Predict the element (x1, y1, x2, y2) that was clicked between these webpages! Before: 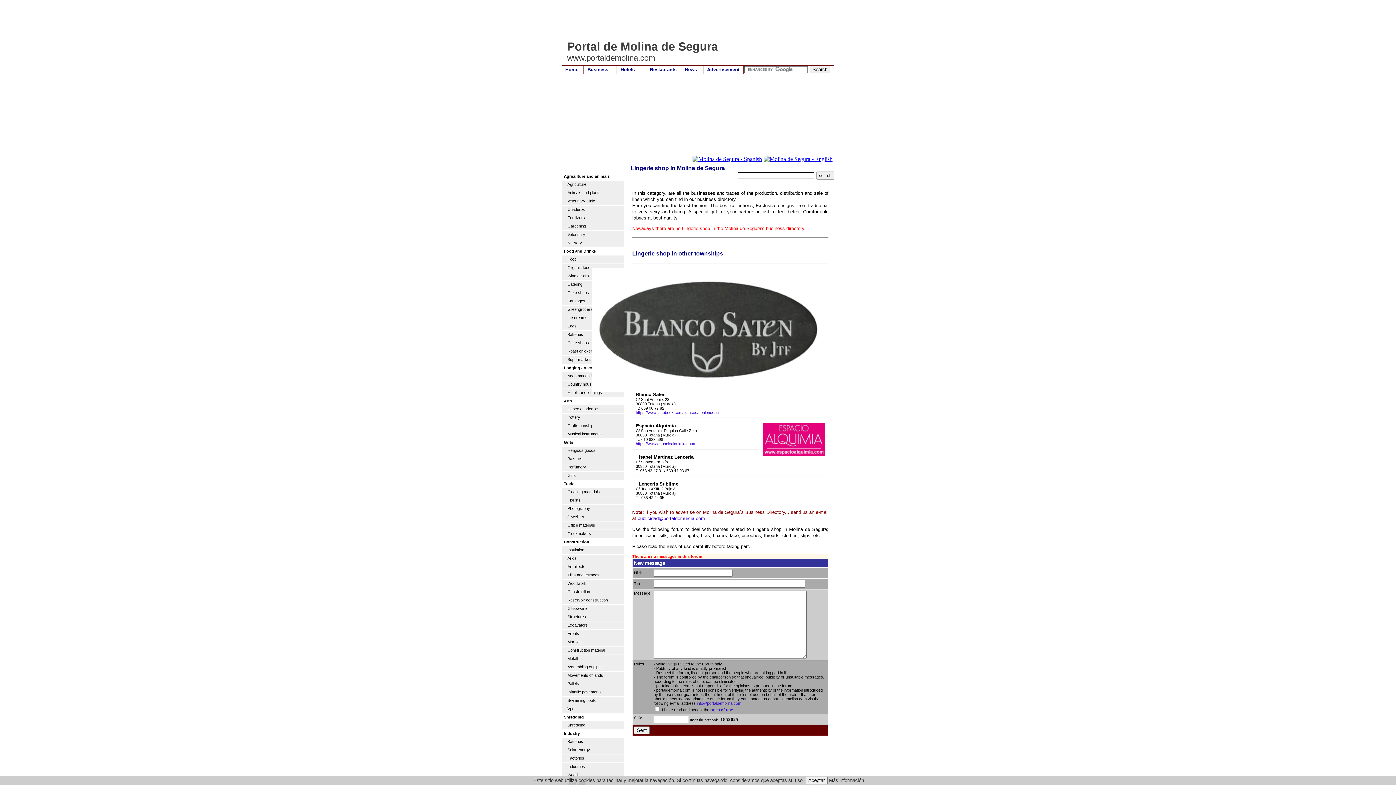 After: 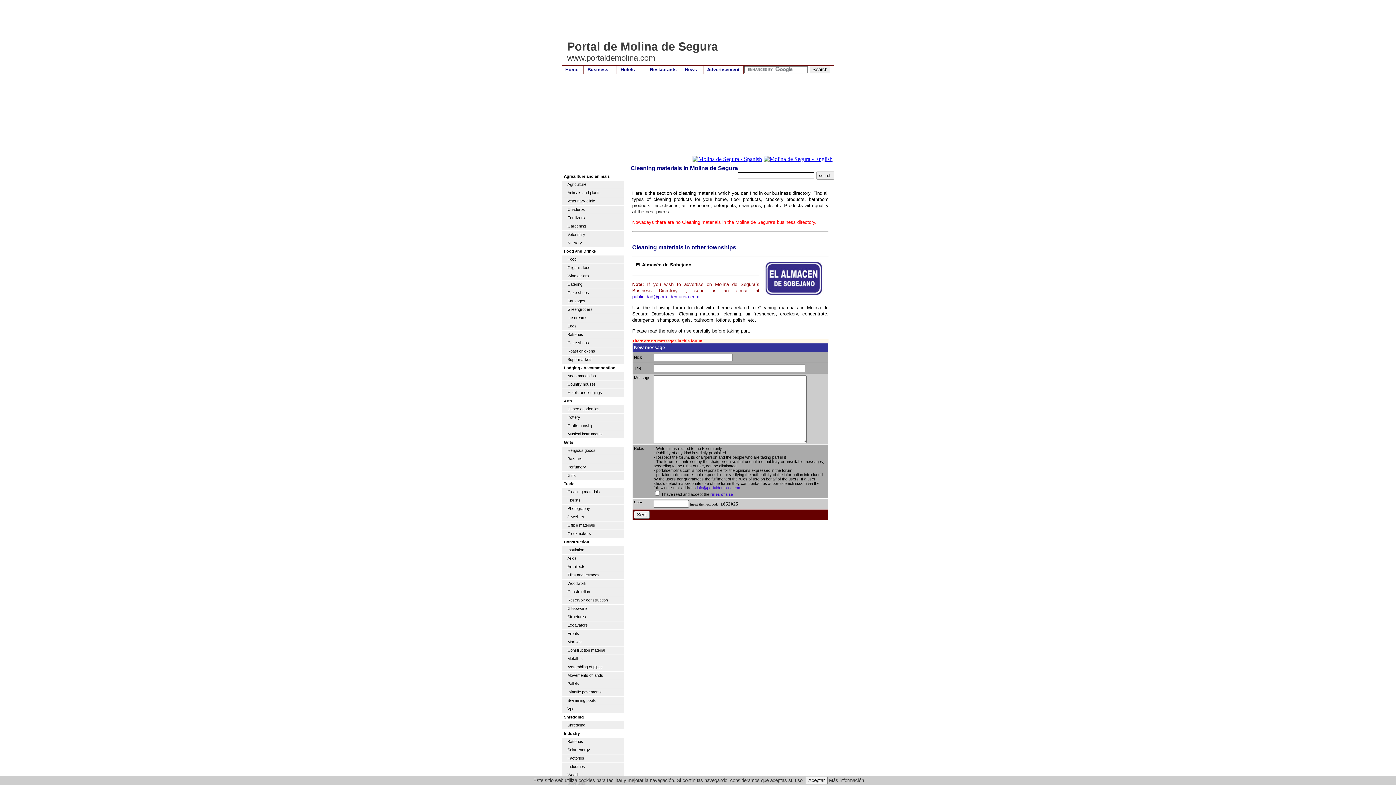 Action: label: Cleaning materials bbox: (562, 488, 624, 496)